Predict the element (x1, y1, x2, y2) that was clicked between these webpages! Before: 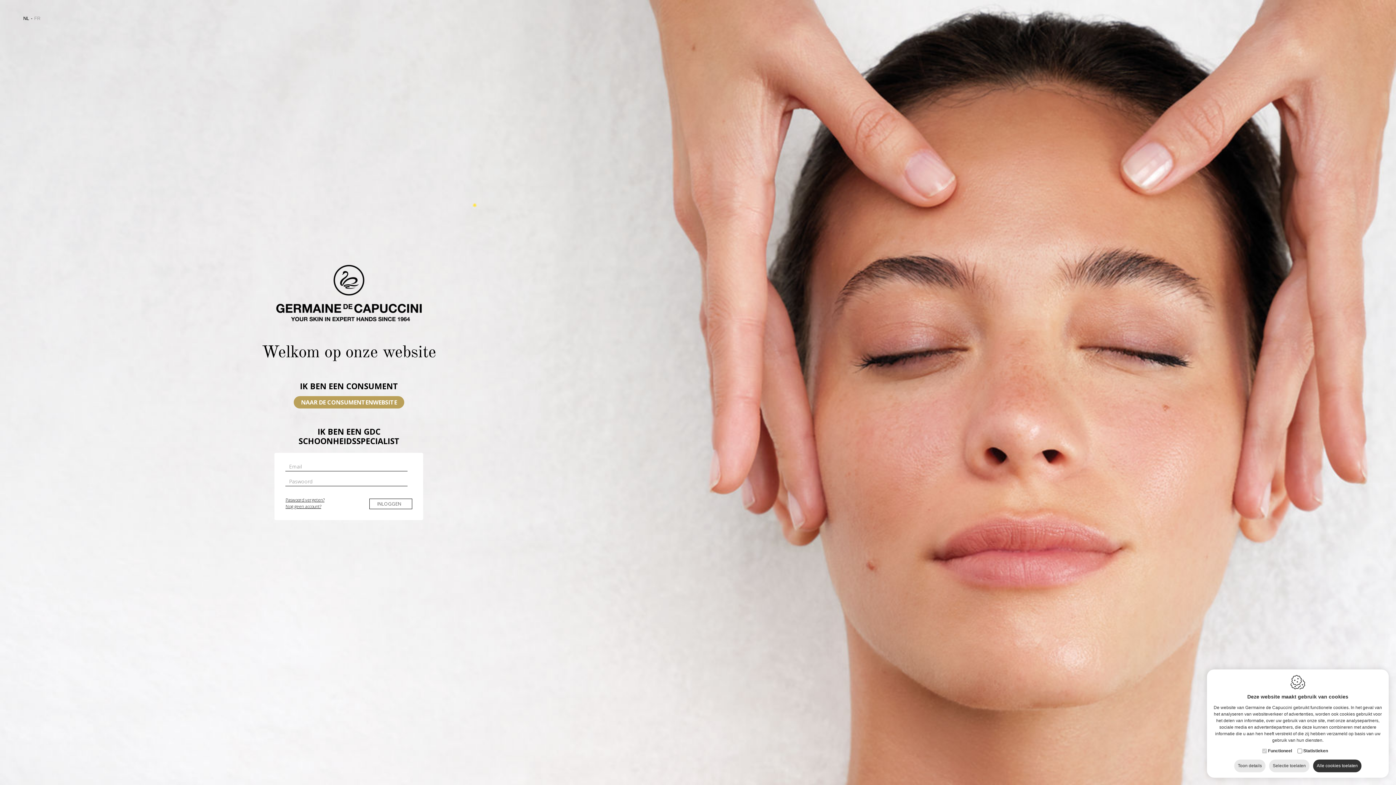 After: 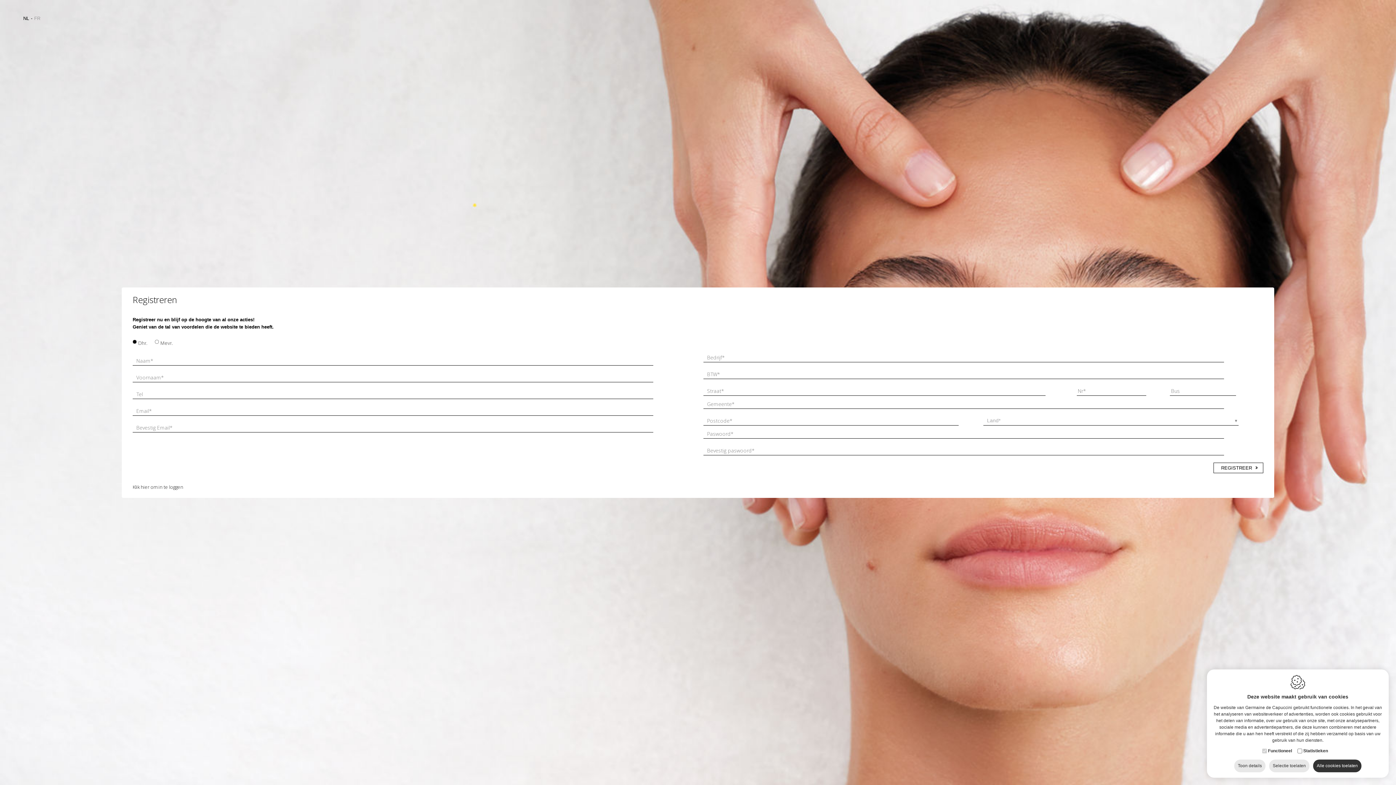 Action: label: Nog geen account? bbox: (285, 503, 343, 510)